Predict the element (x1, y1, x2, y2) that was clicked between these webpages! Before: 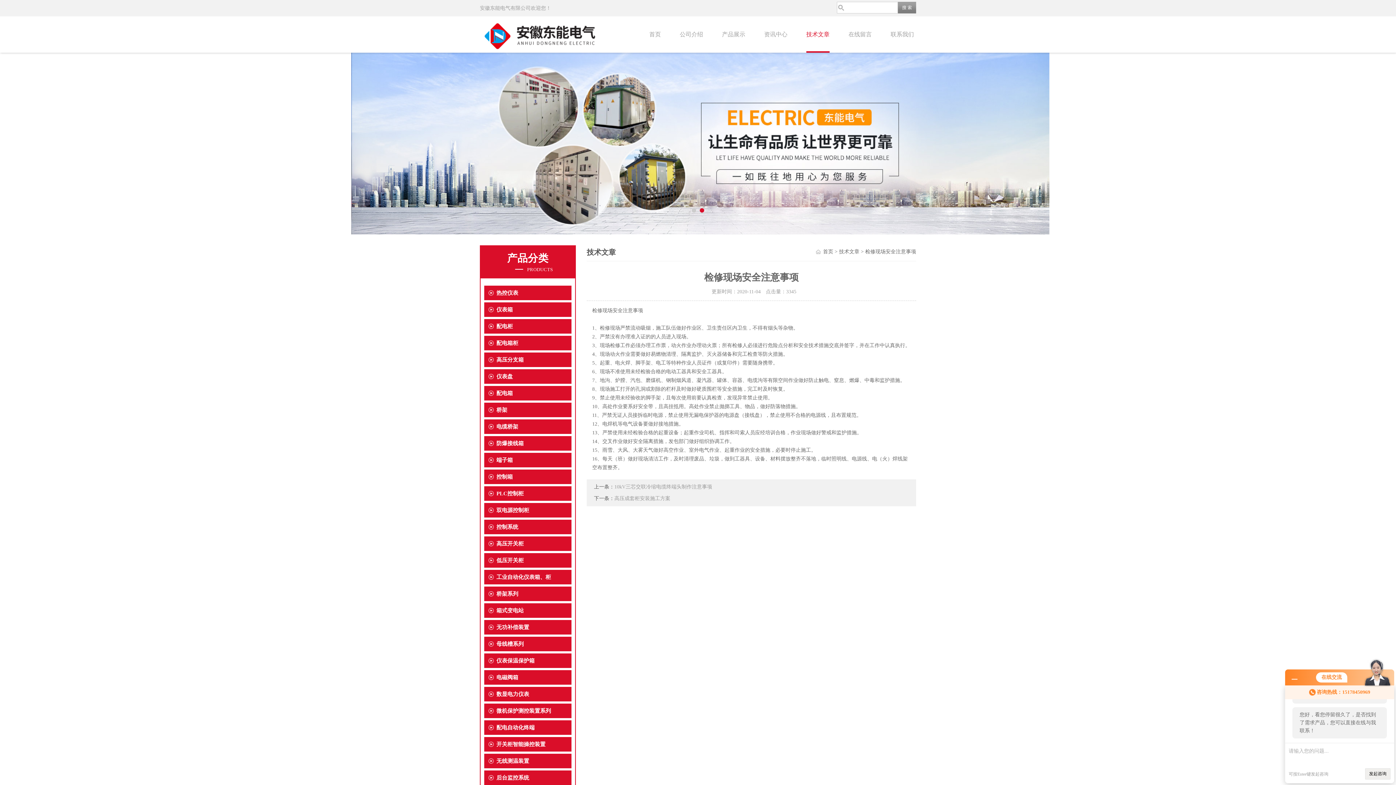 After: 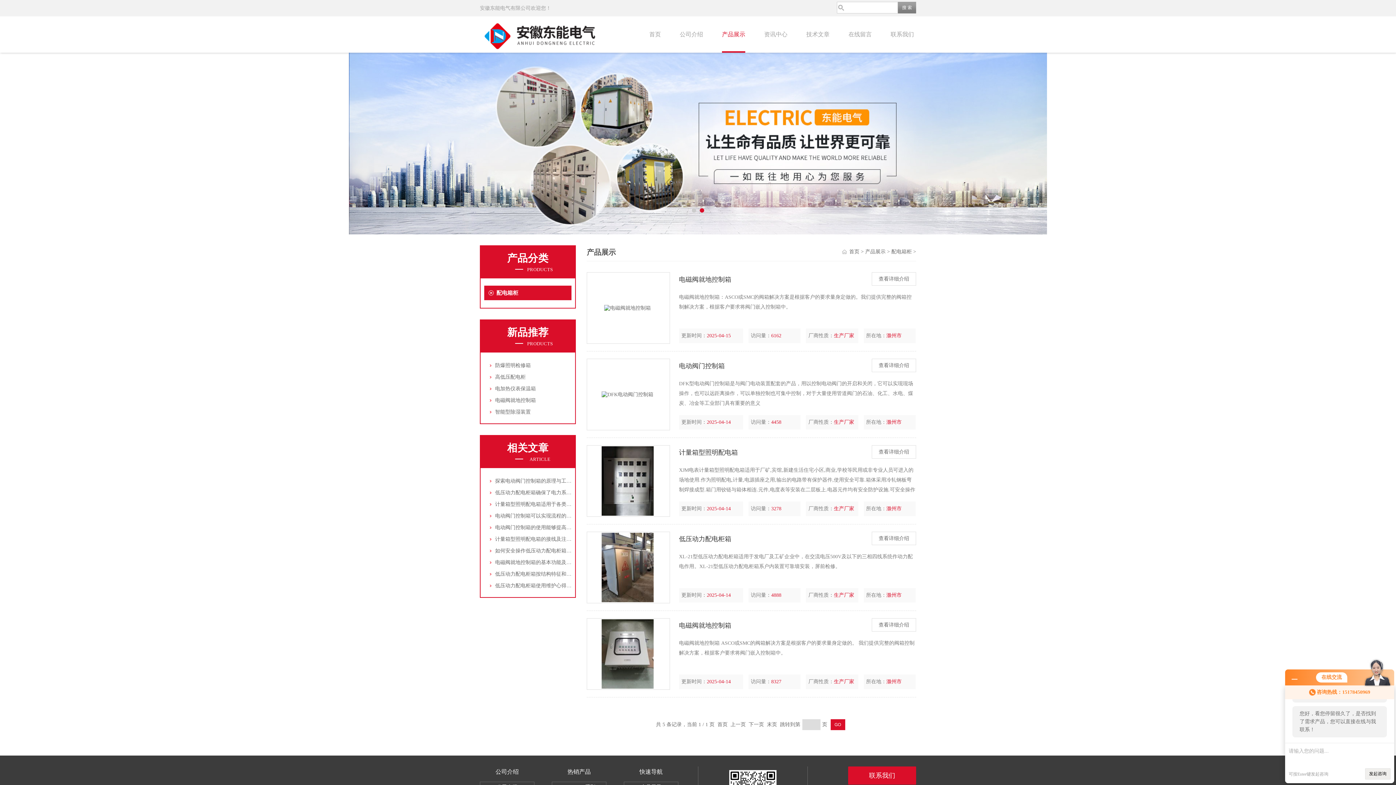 Action: bbox: (496, 336, 571, 350) label: 配电箱柜